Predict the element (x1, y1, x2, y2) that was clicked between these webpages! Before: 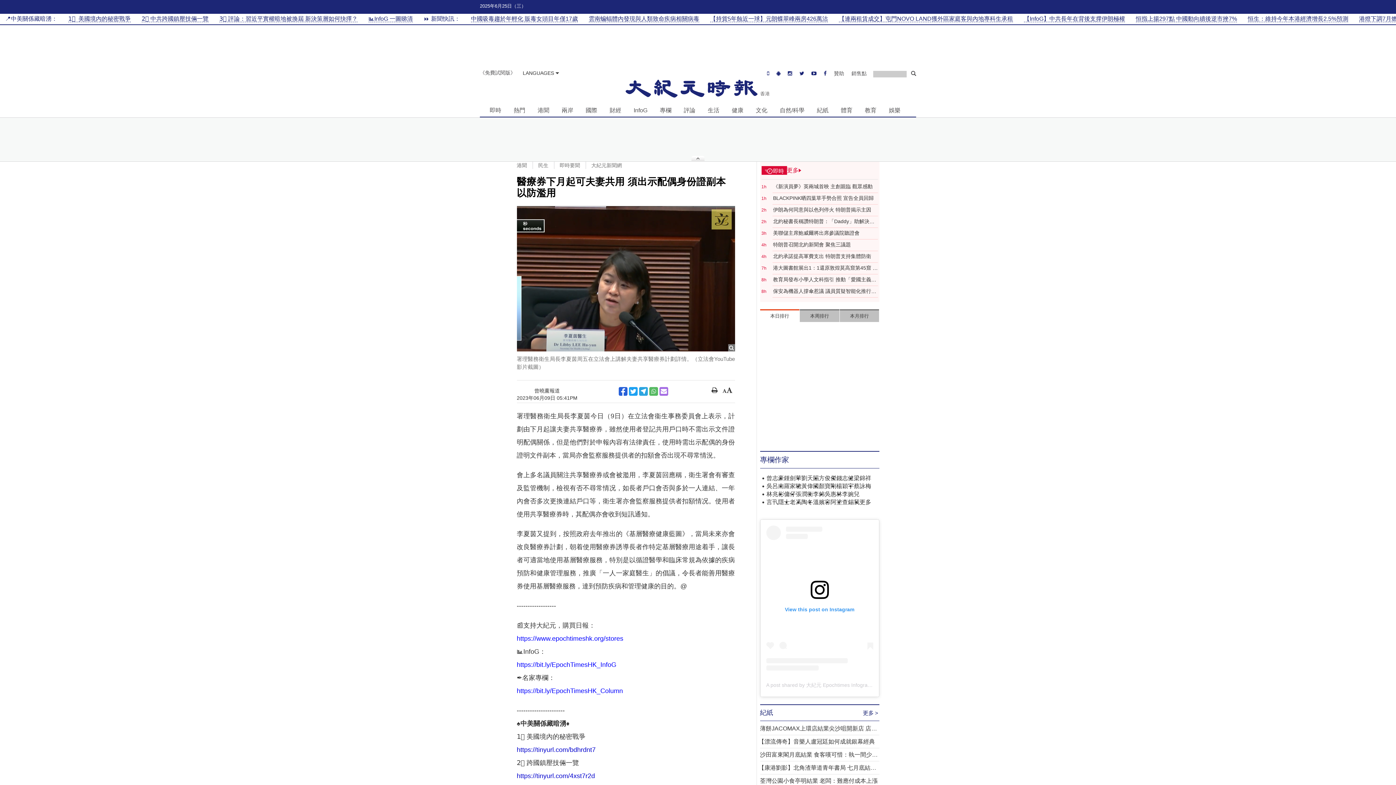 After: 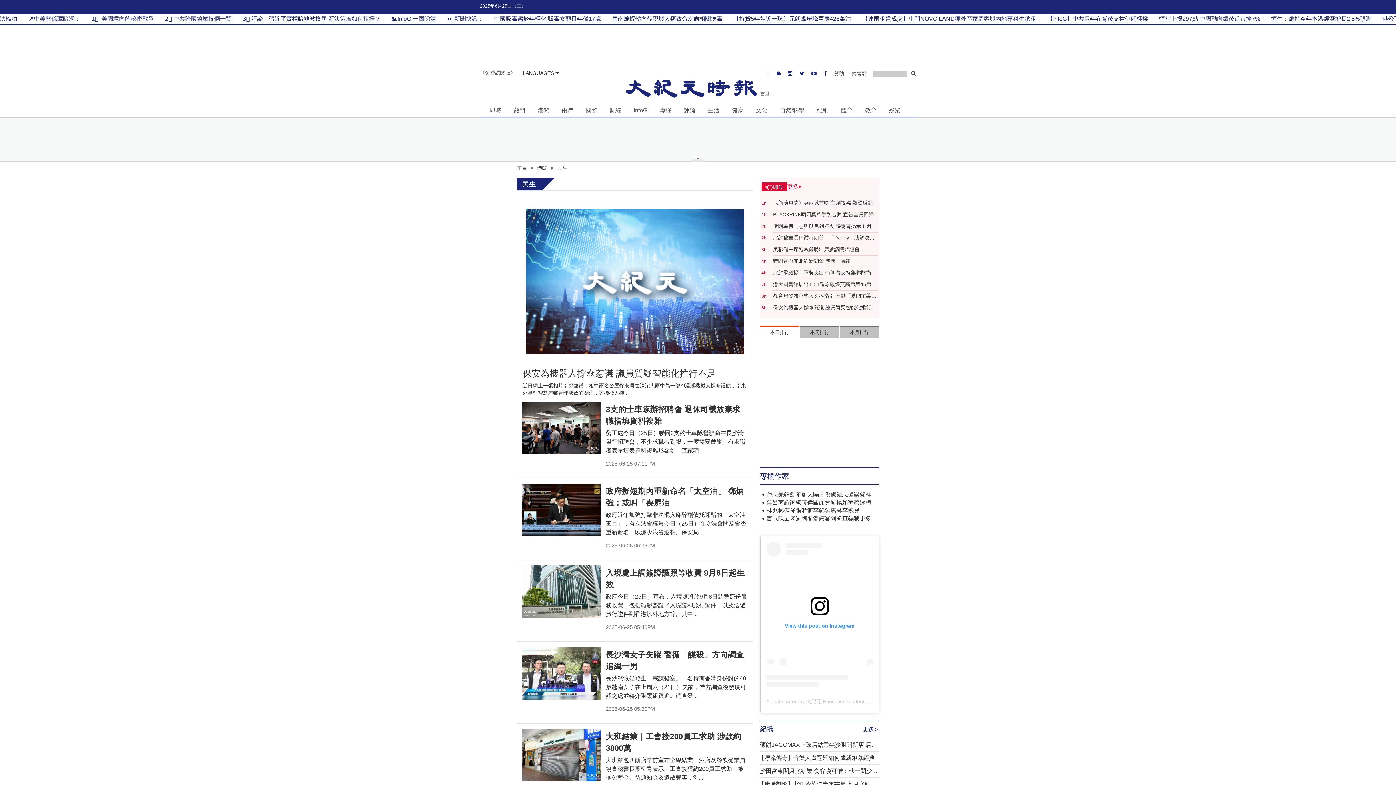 Action: bbox: (532, 160, 554, 170) label: 民生